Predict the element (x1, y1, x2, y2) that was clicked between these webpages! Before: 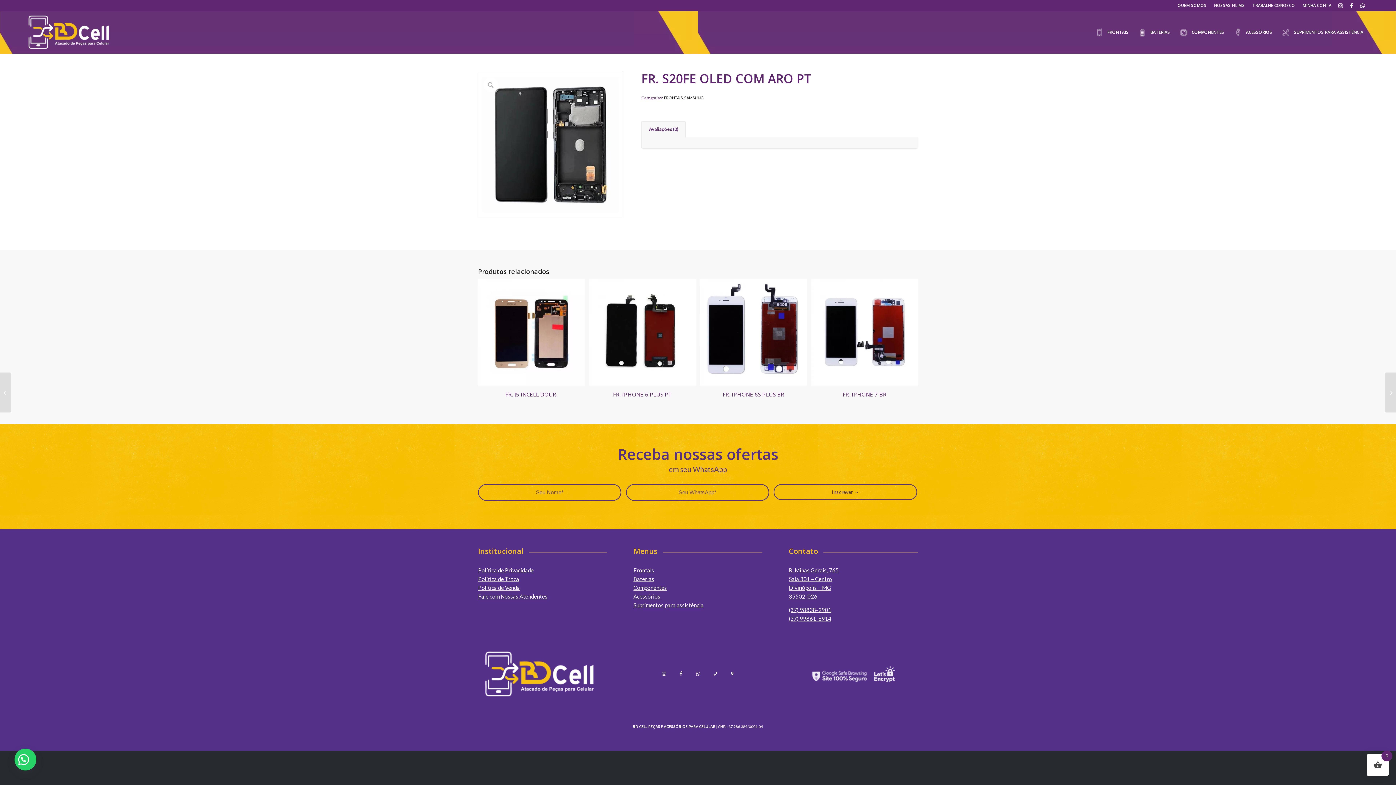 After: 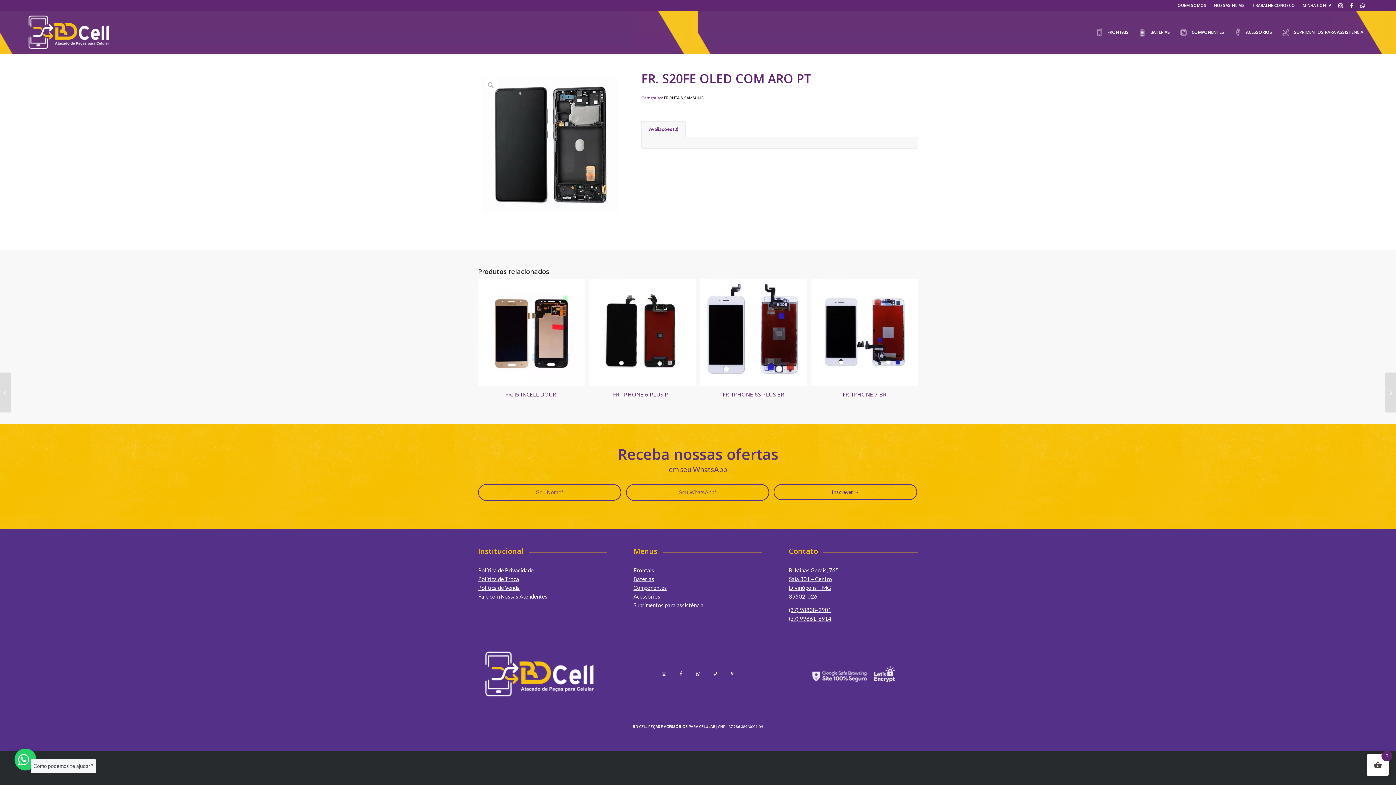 Action: bbox: (14, 749, 36, 770)